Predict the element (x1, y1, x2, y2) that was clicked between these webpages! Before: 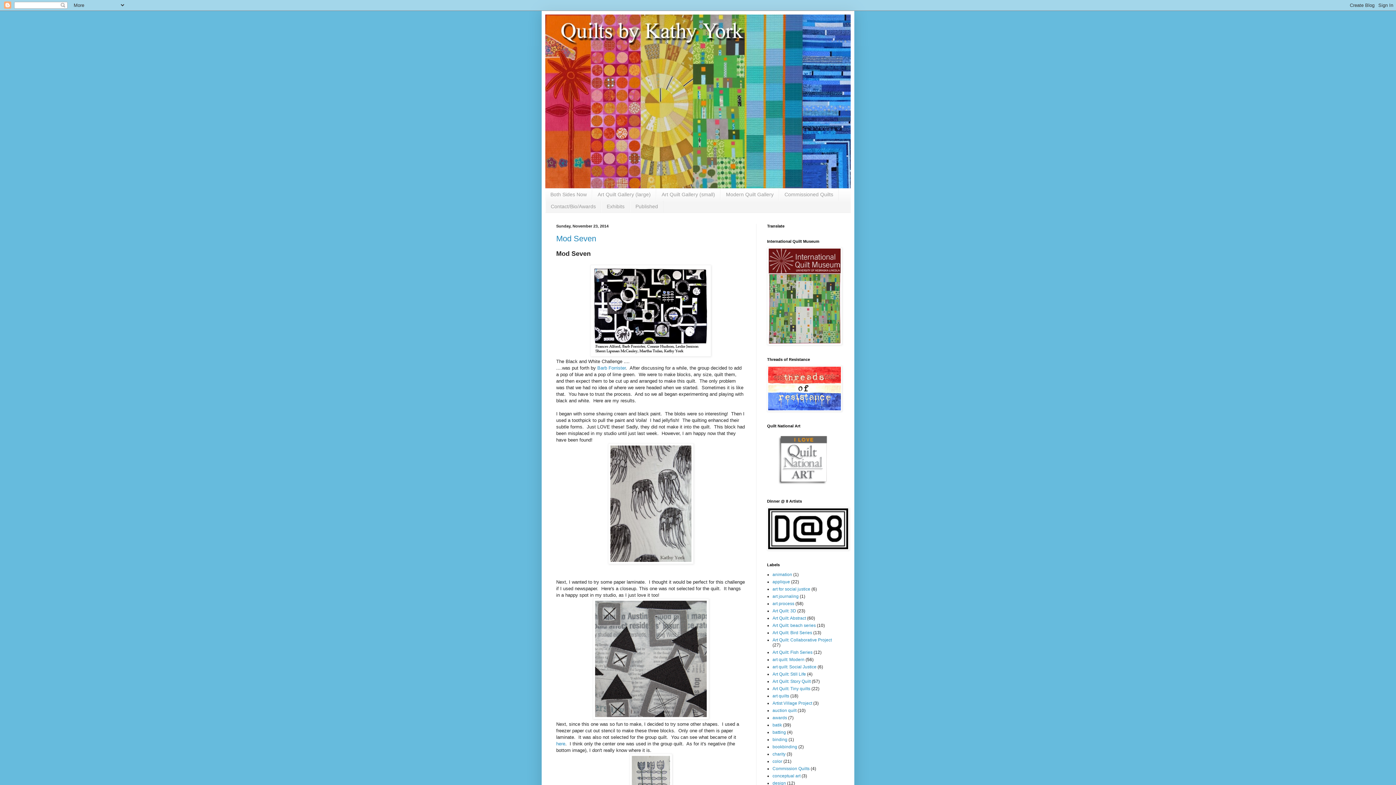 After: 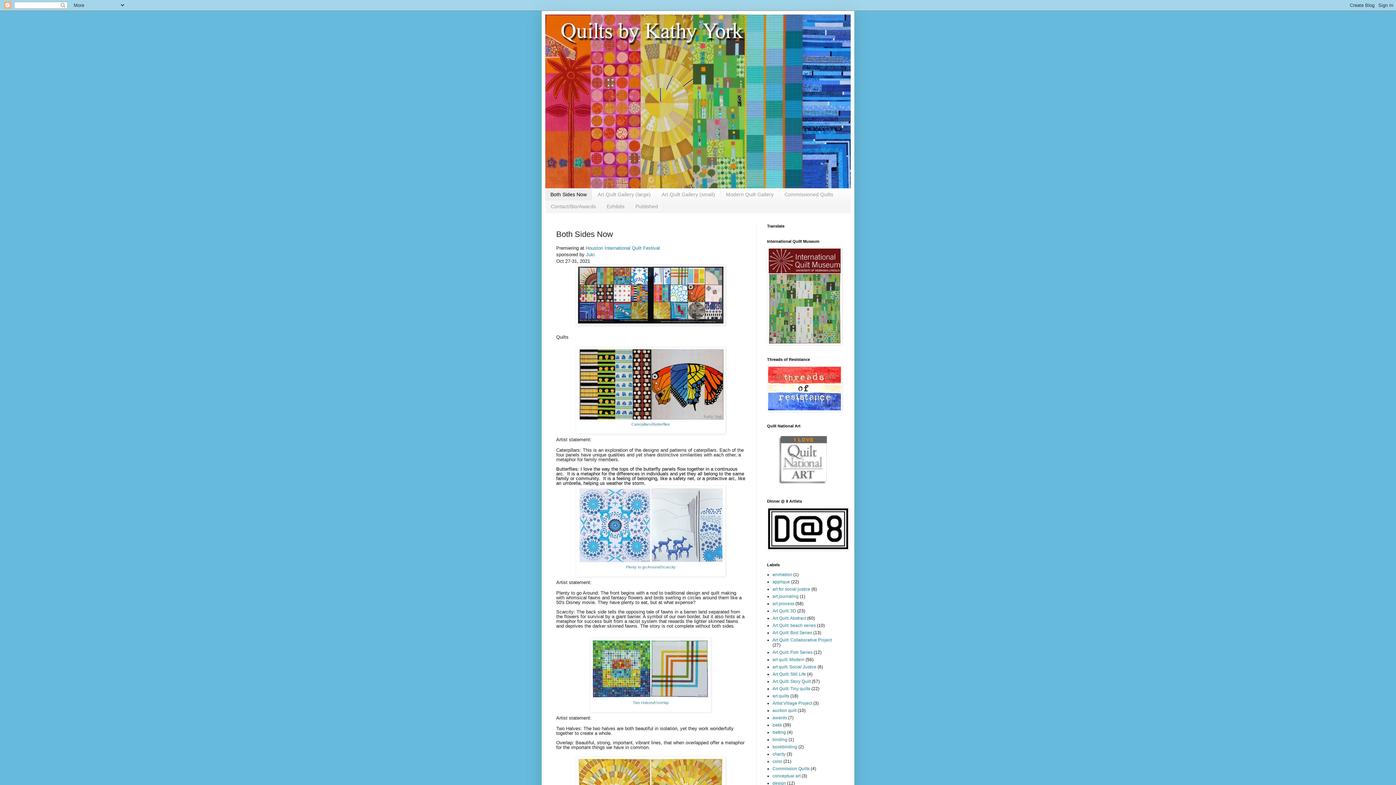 Action: bbox: (545, 188, 592, 200) label: Both Sides Now